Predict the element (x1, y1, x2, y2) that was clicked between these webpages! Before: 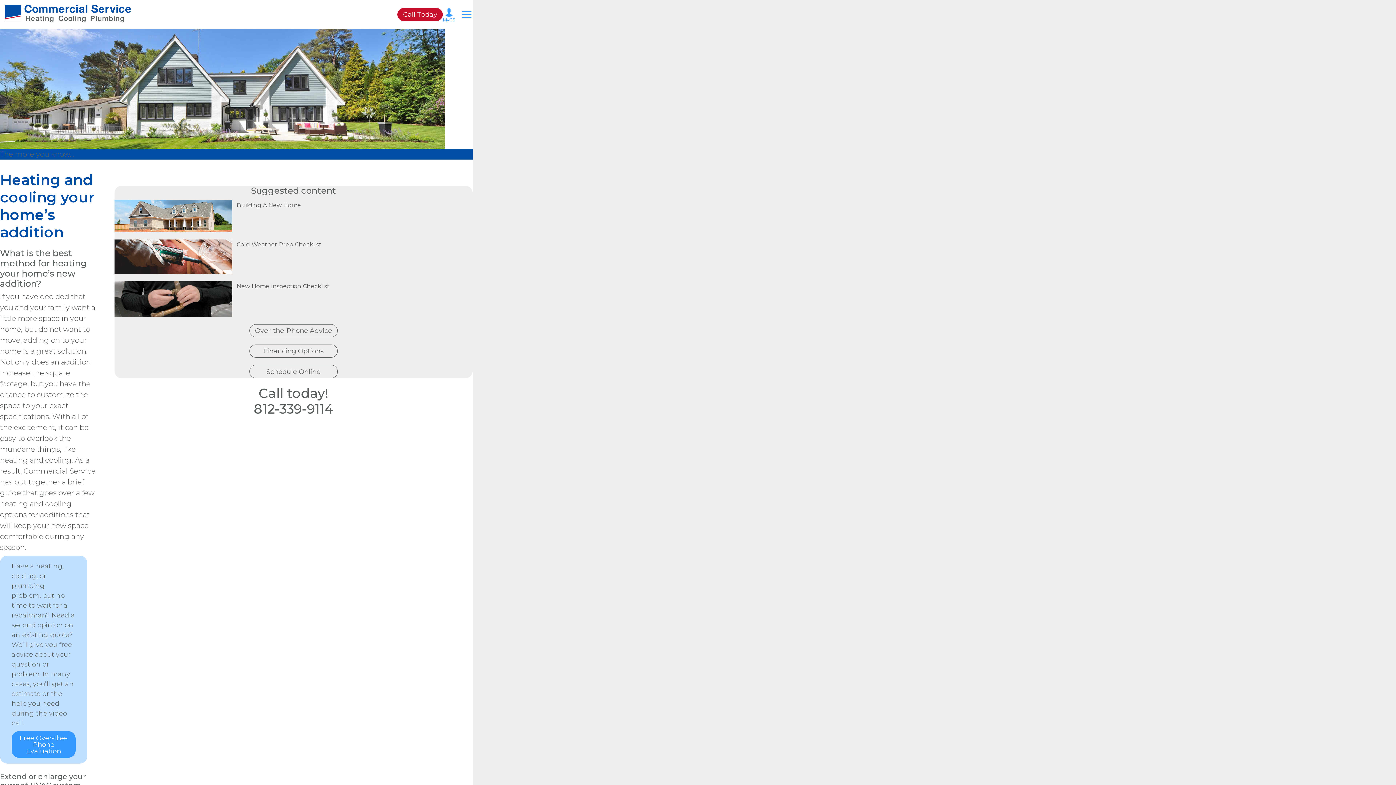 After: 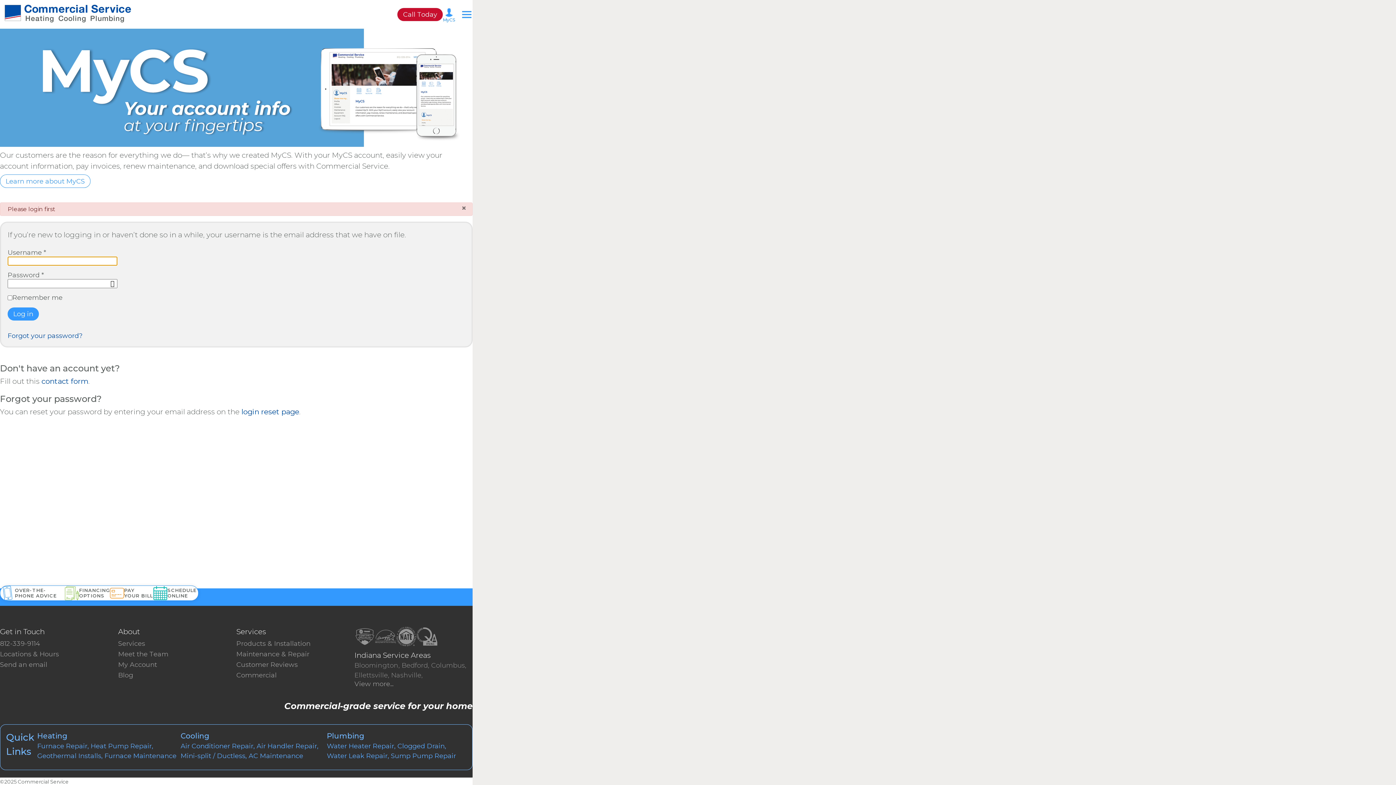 Action: label: MyCS bbox: (442, 6, 455, 22)